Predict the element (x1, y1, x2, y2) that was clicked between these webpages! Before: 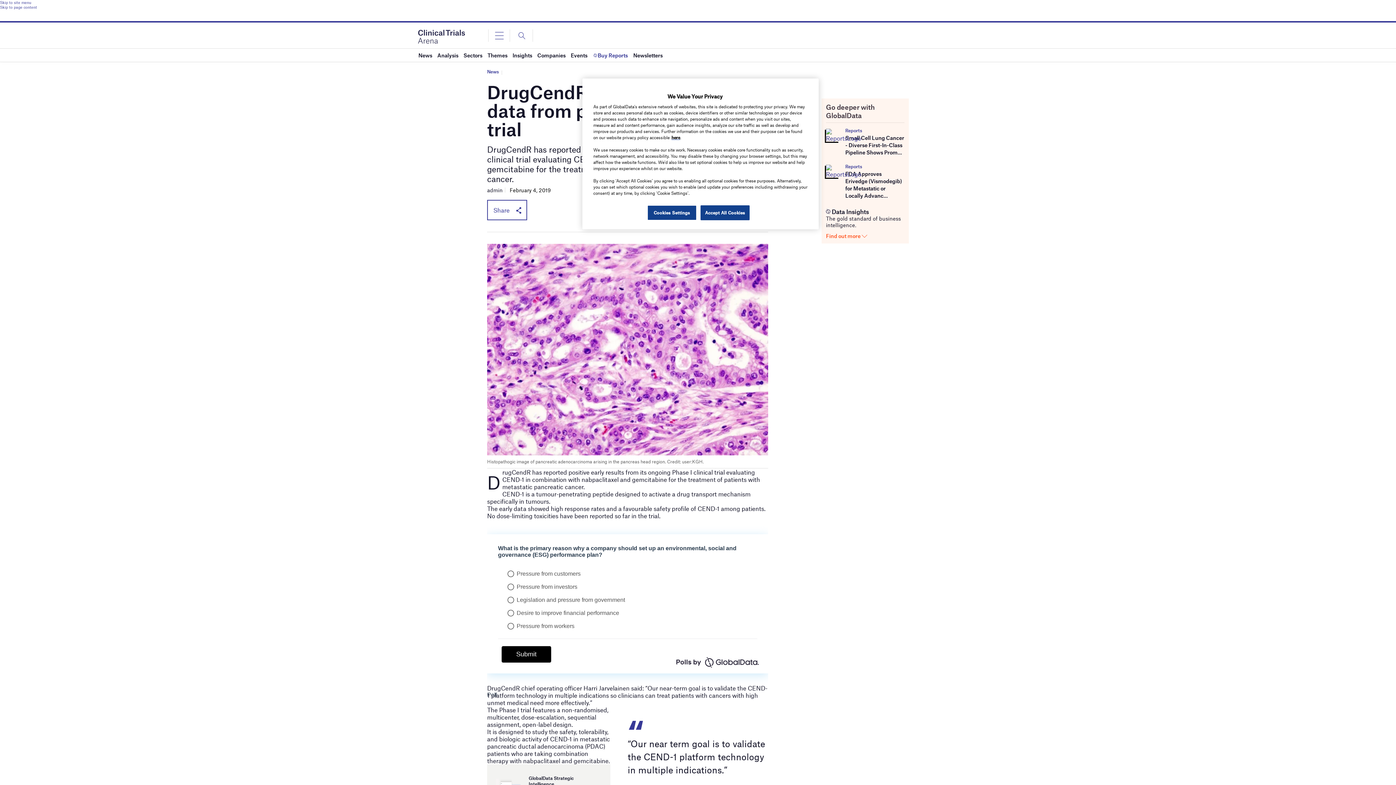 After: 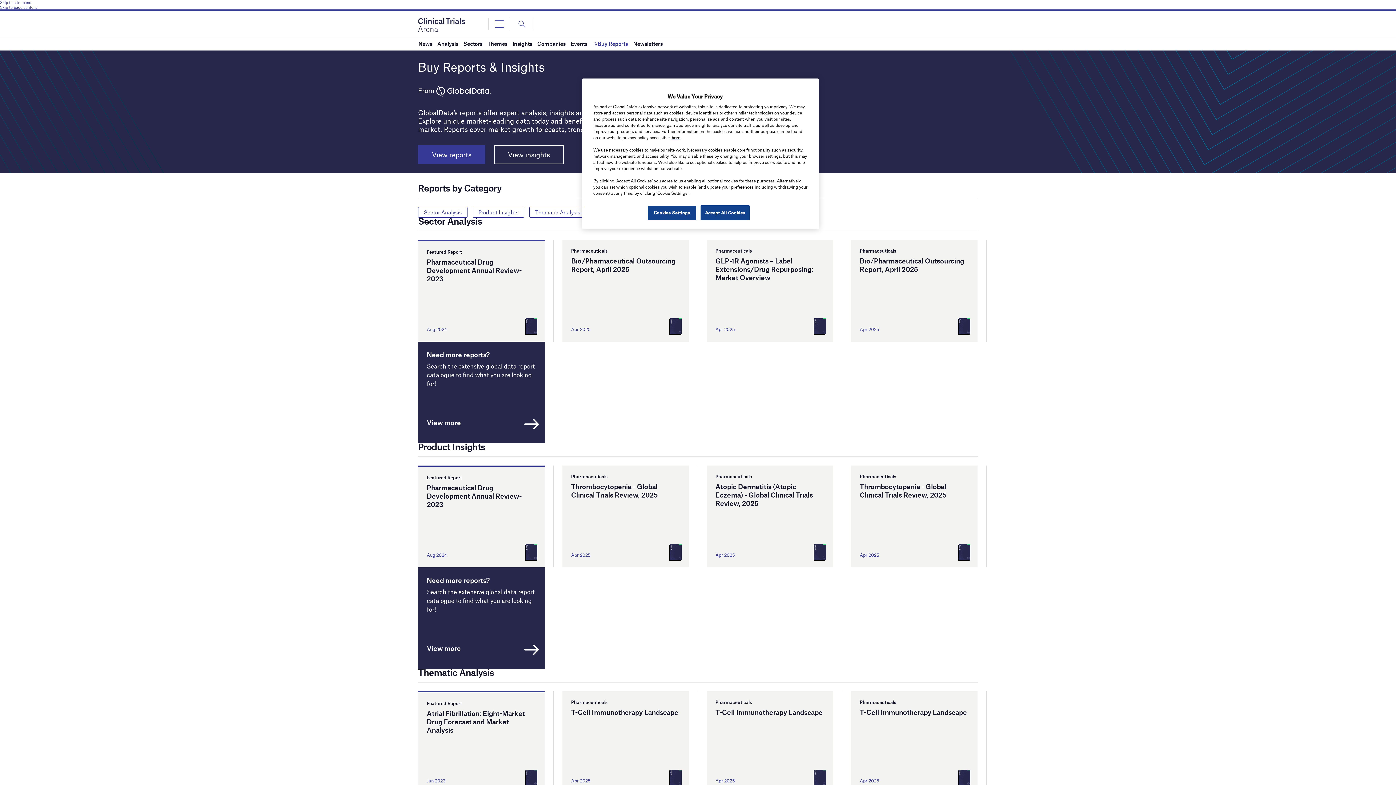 Action: bbox: (592, 48, 628, 61) label: Buy Reports